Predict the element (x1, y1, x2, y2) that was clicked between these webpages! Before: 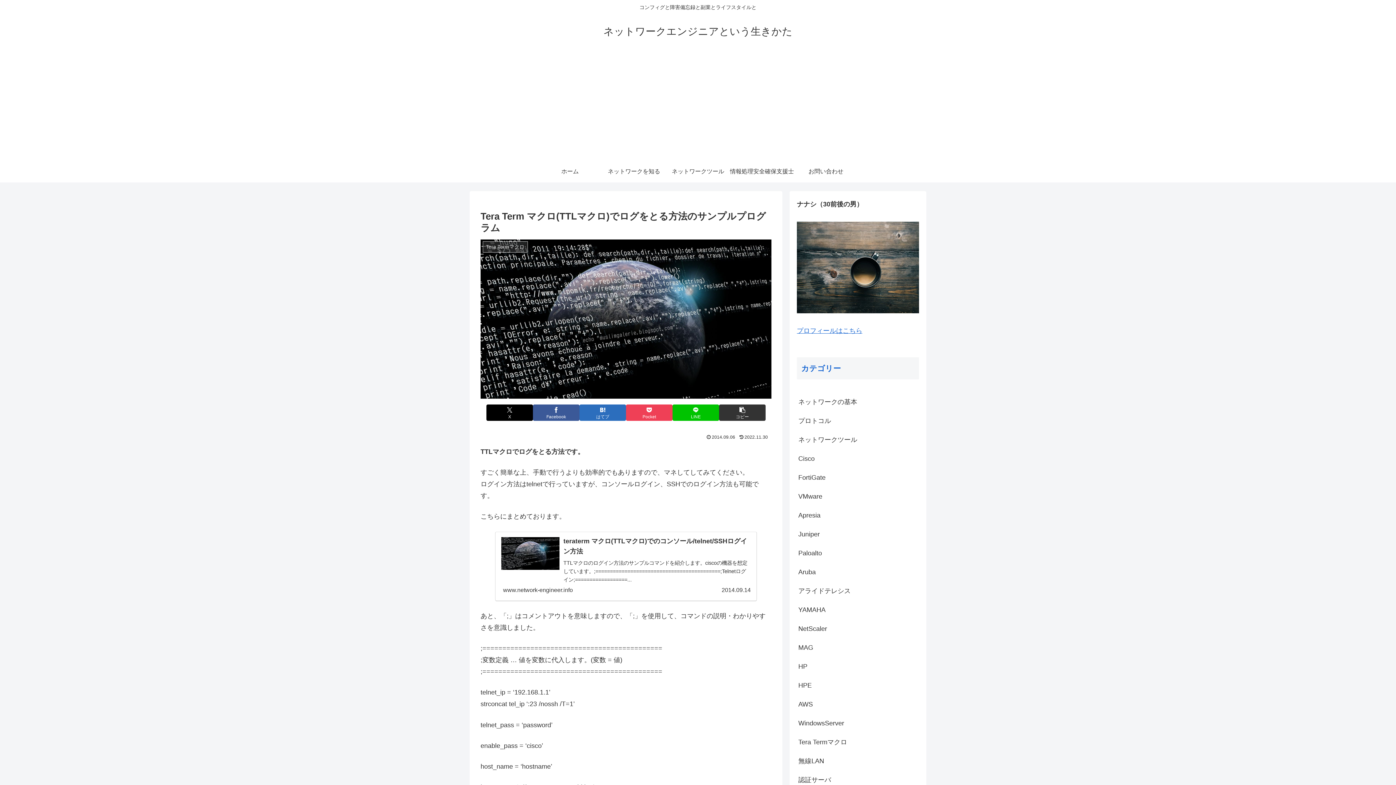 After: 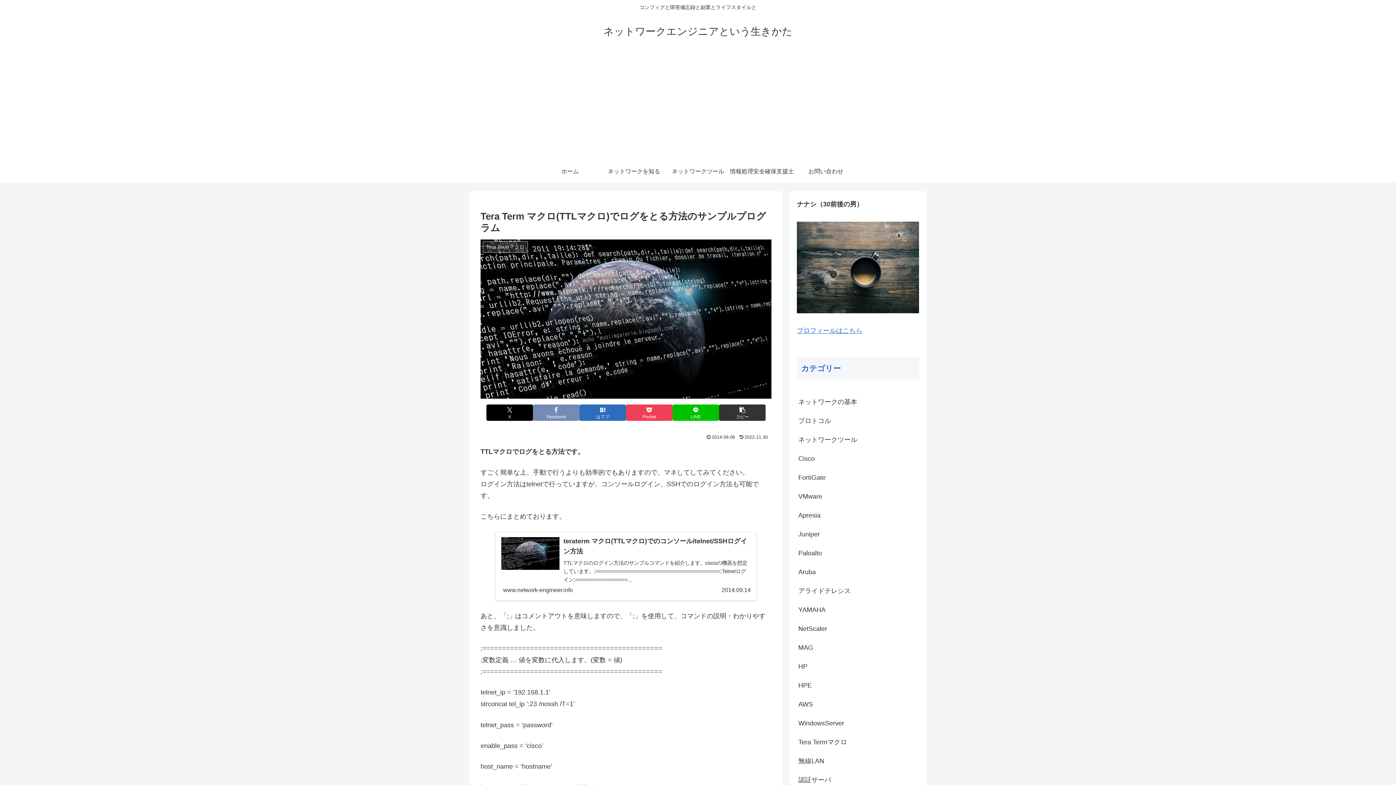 Action: label: Facebookでシェア bbox: (533, 404, 579, 421)